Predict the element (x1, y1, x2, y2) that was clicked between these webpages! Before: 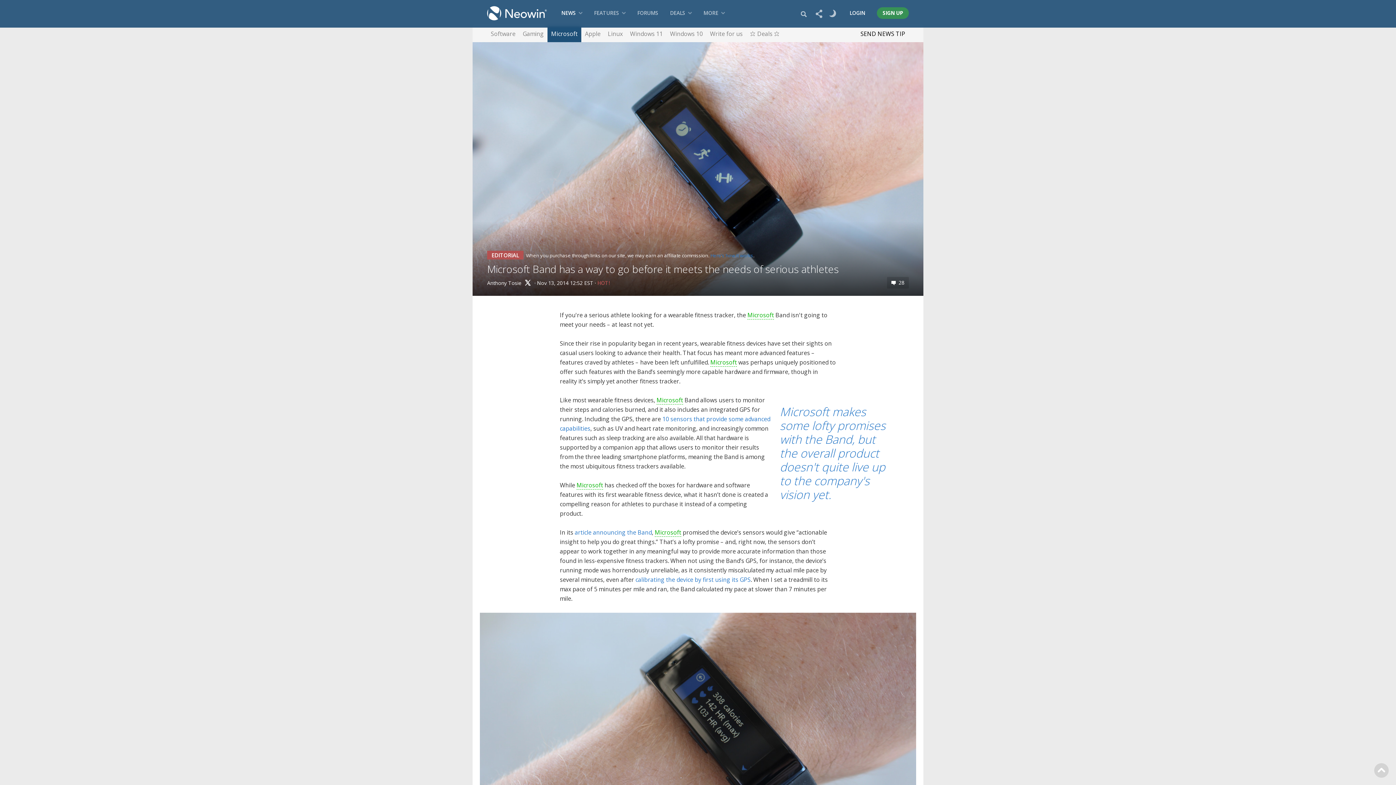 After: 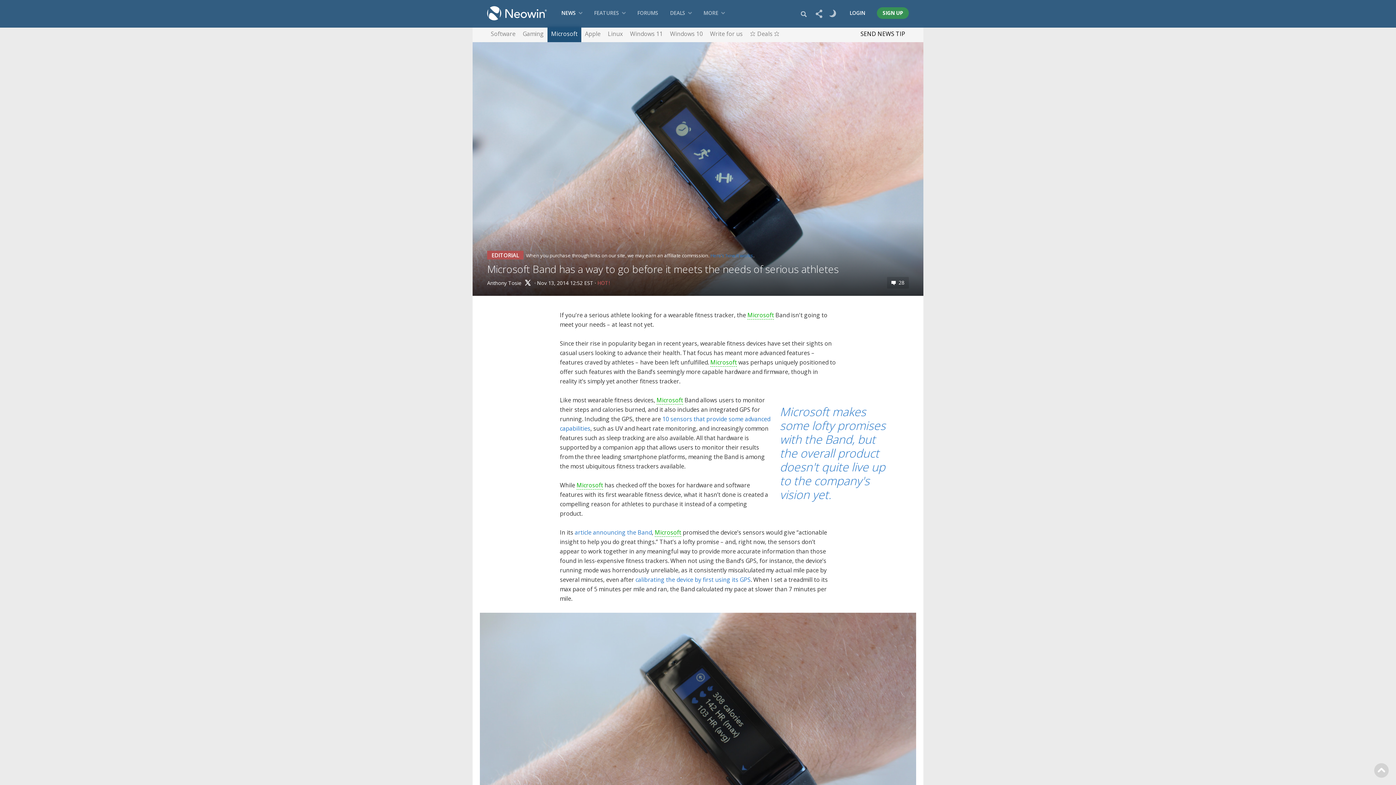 Action: label: Microsoft bbox: (710, 358, 737, 366)